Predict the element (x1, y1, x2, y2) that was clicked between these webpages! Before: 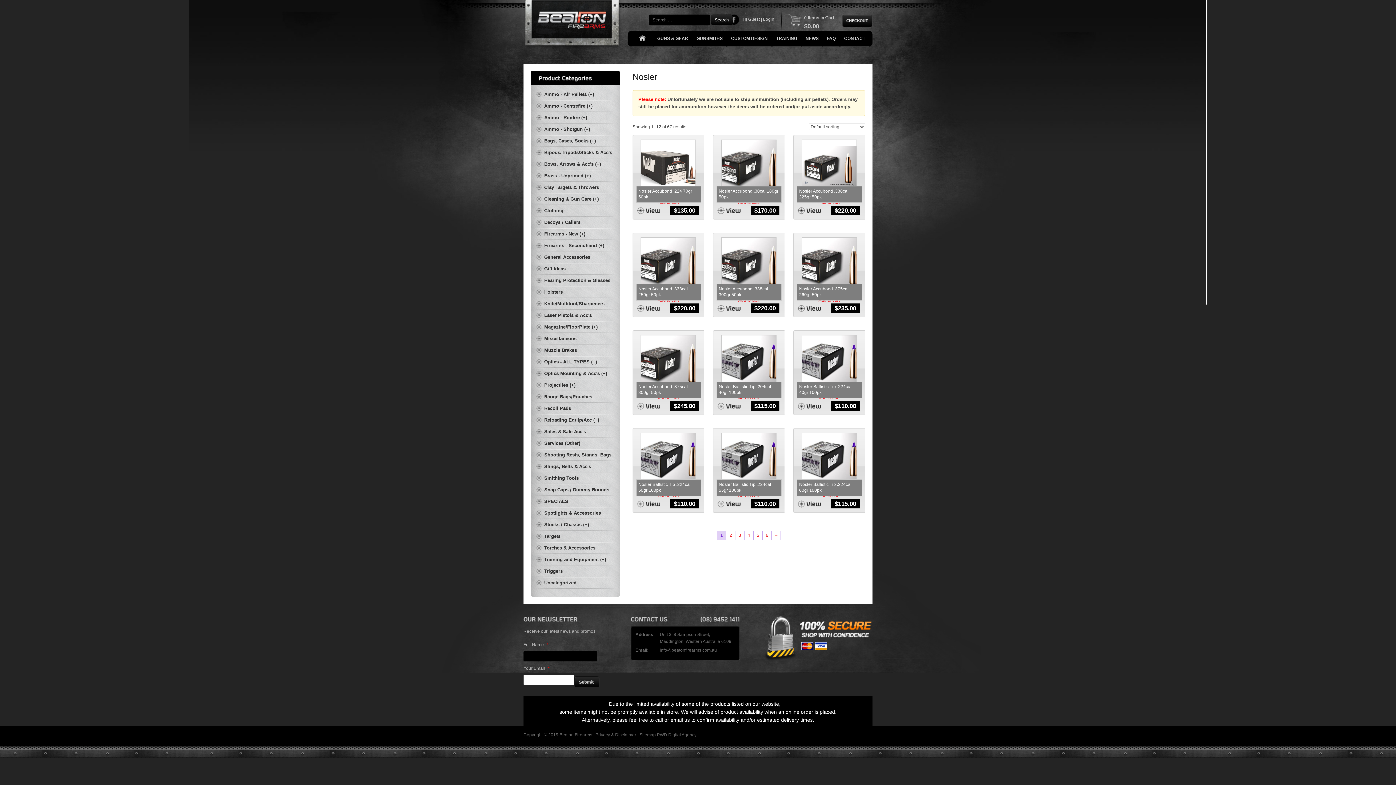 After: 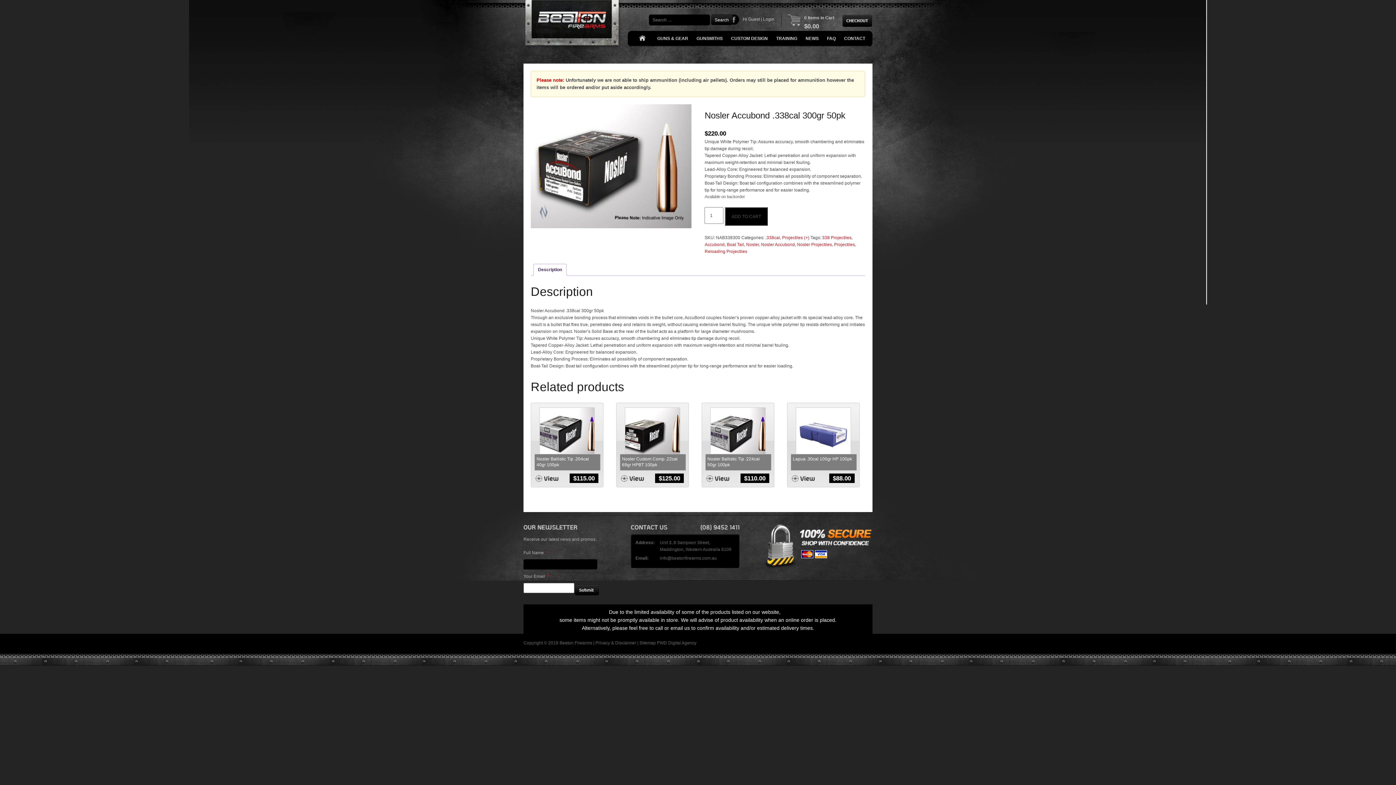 Action: bbox: (713, 237, 784, 292) label: Nosler Accubond .338cal 300gr 50pk
$220.00